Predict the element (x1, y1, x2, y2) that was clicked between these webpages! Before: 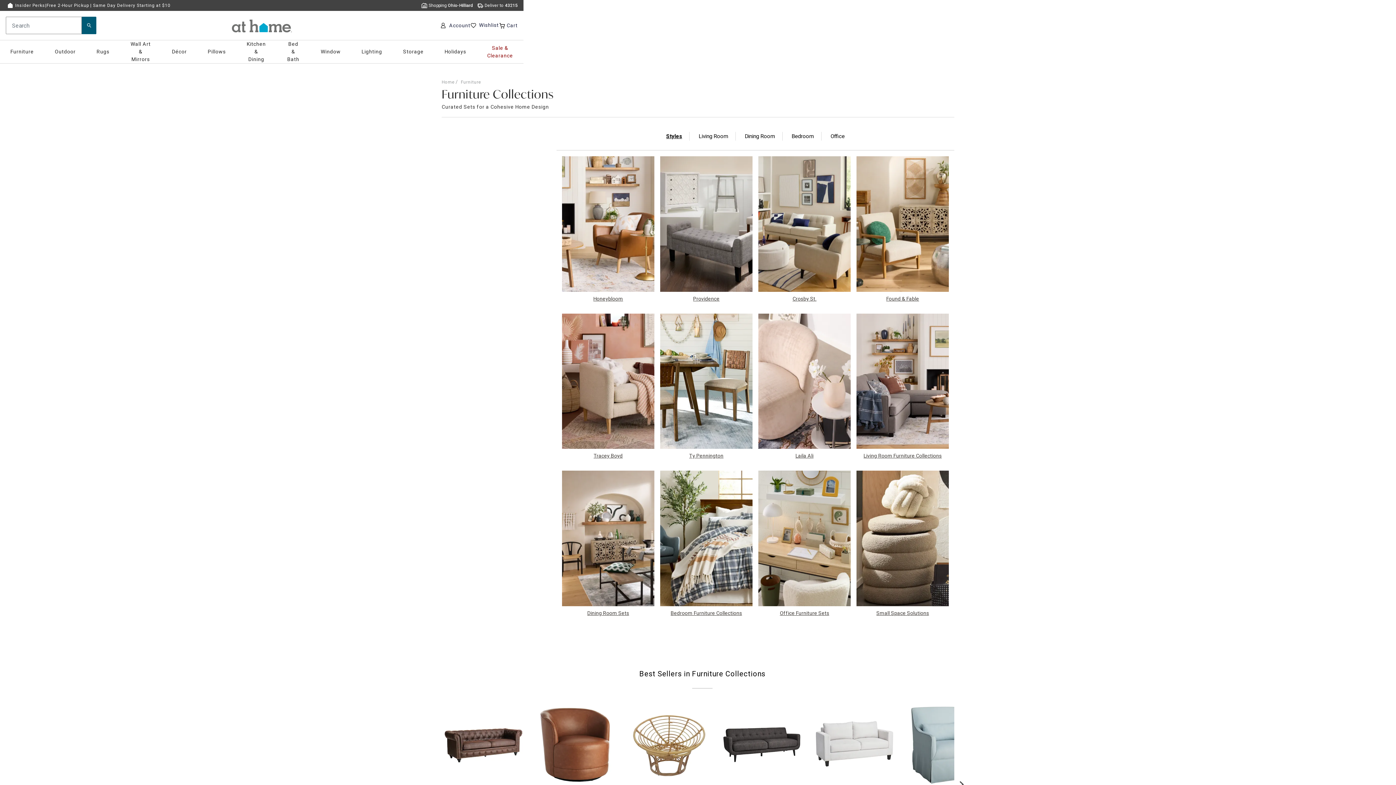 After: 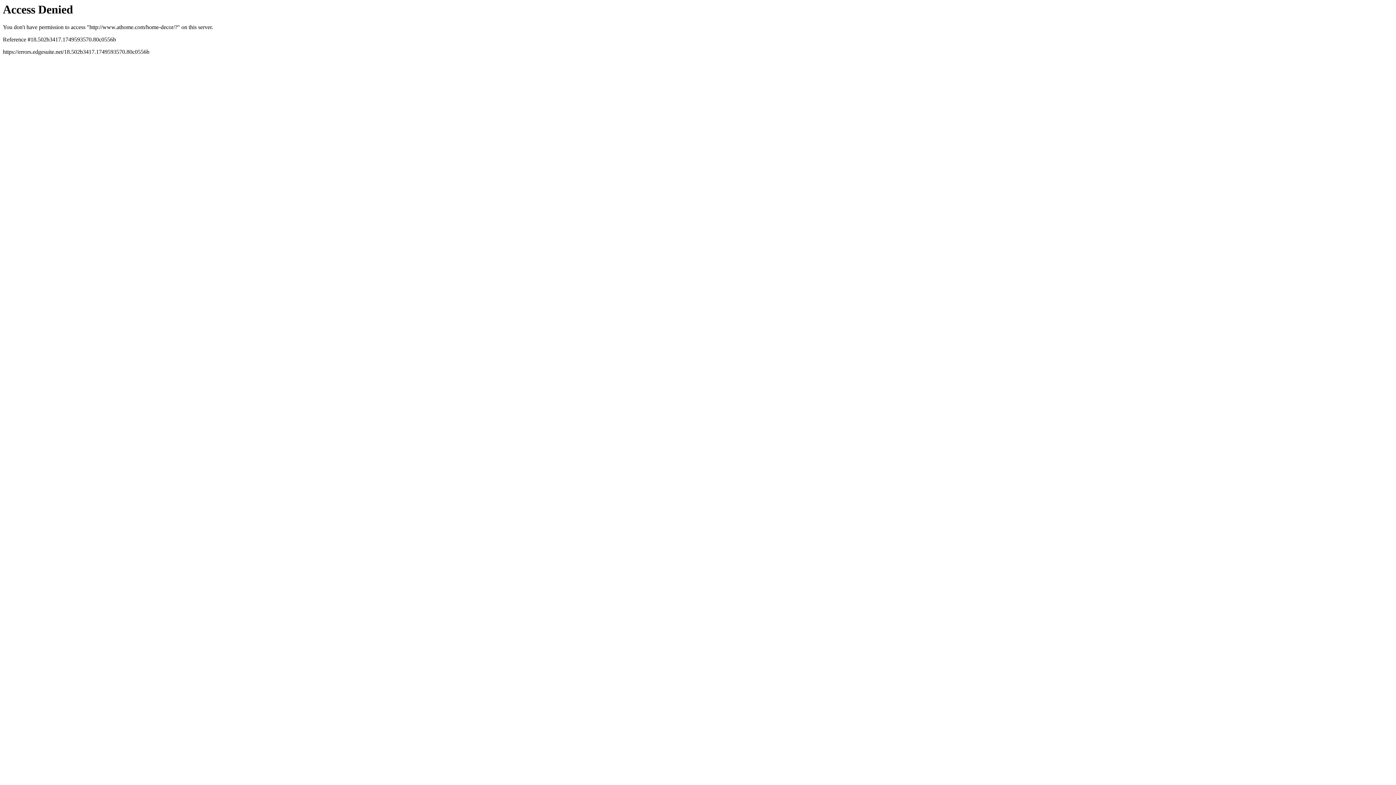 Action: label: Décor bbox: (171, 45, 186, 57)